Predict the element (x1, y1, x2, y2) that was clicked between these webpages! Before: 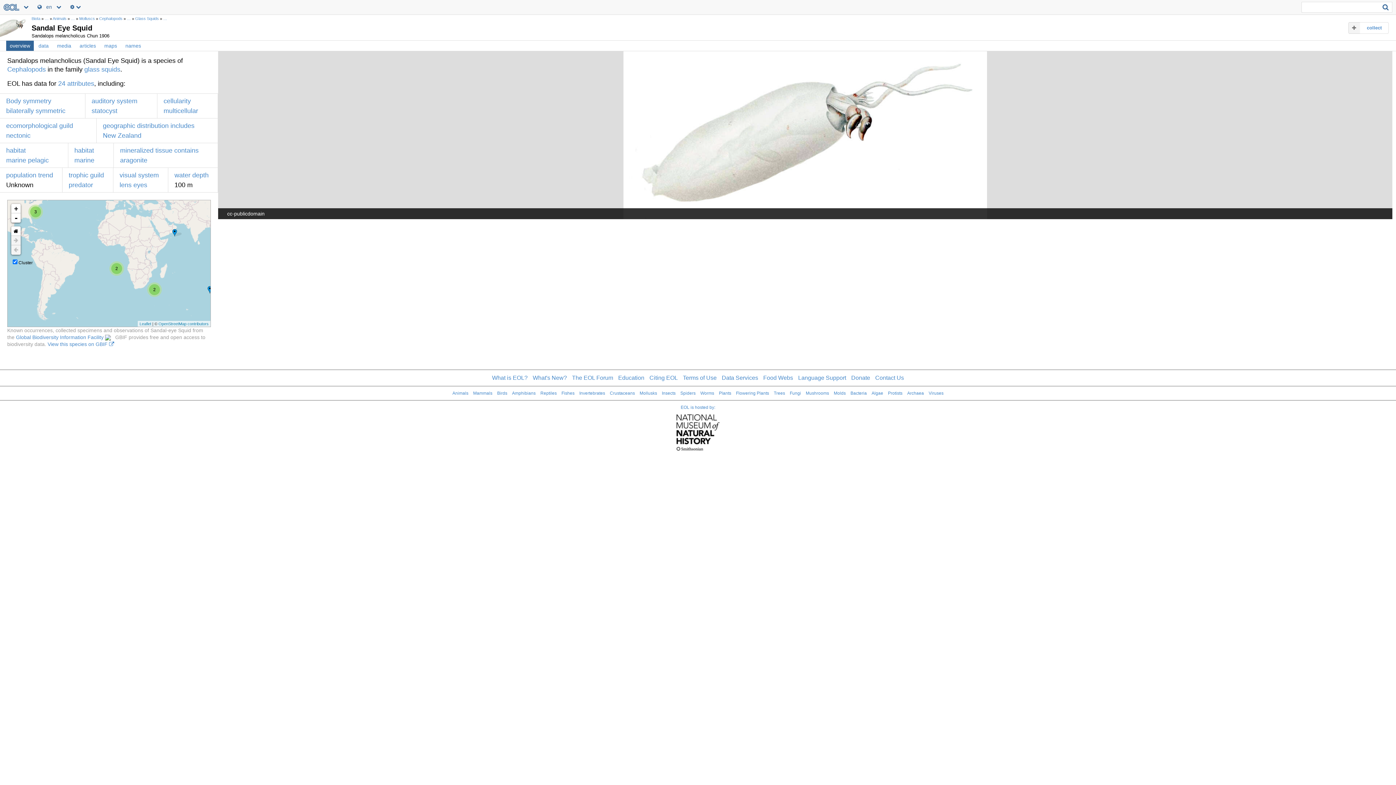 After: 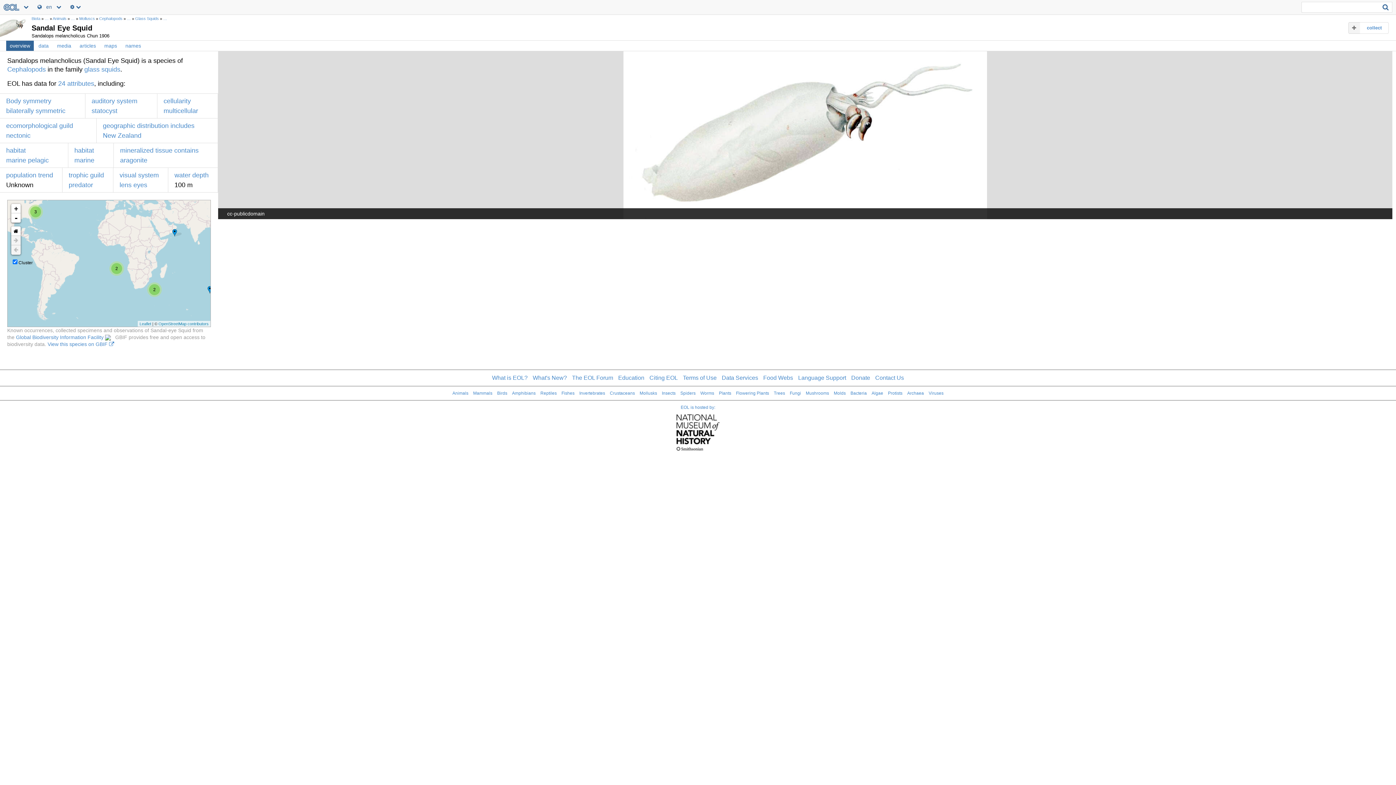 Action: bbox: (11, 245, 20, 254)